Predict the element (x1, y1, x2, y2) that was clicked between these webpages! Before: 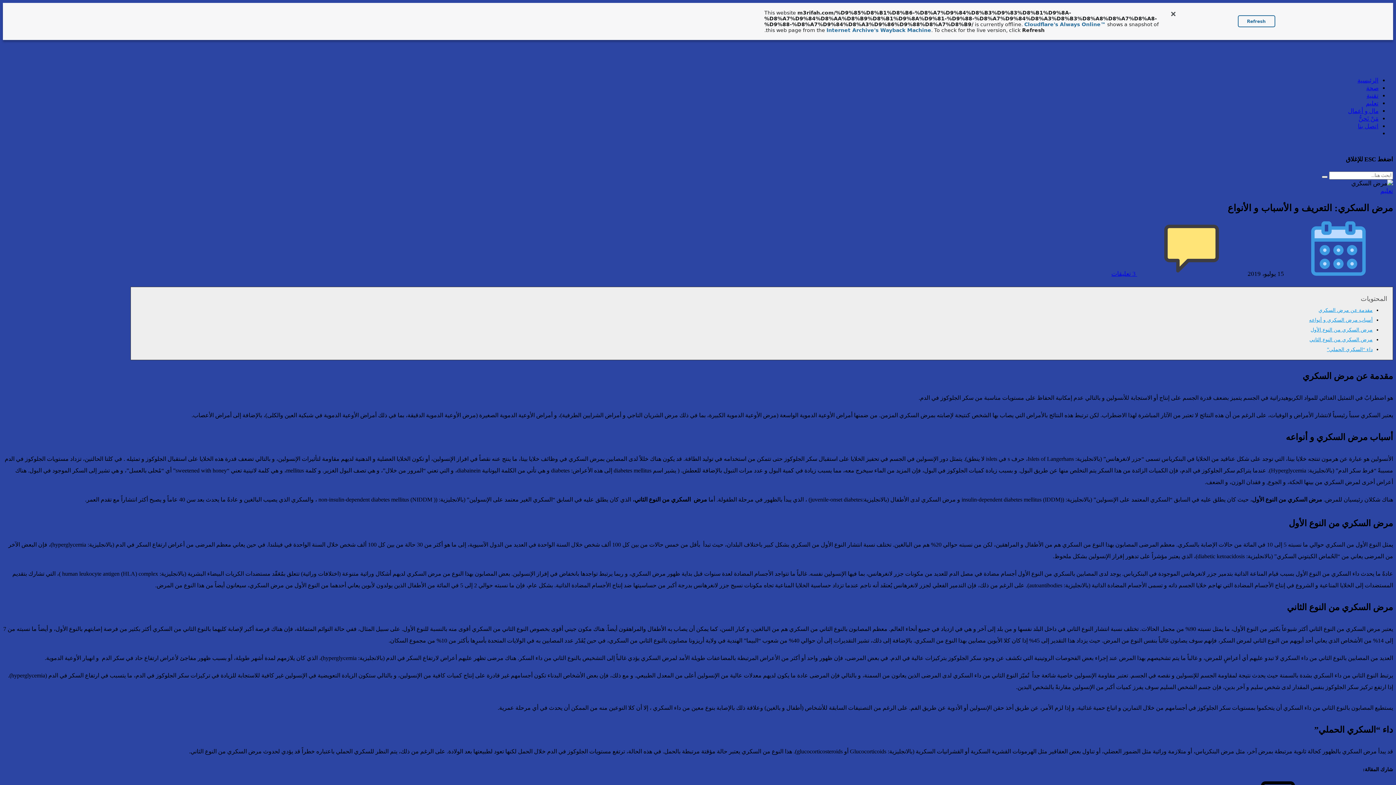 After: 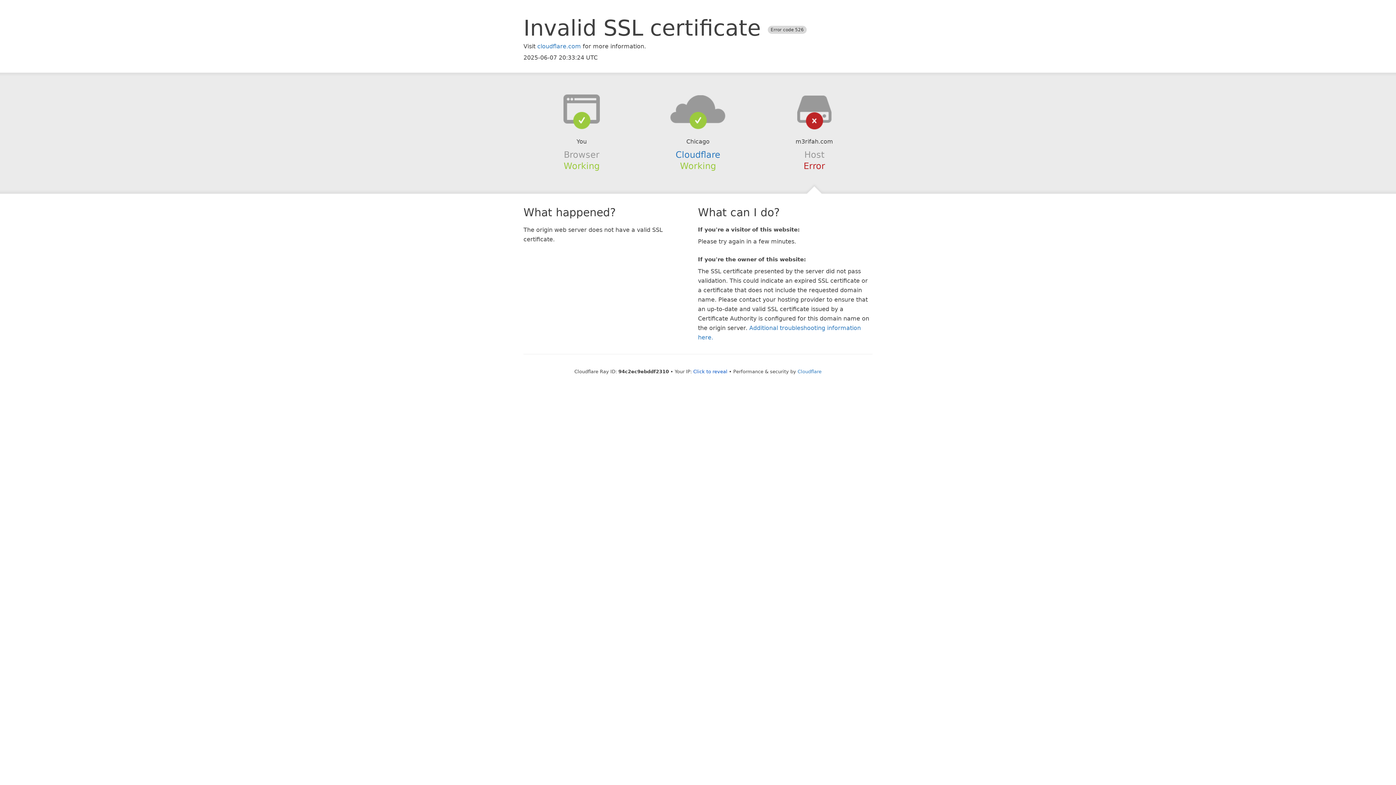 Action: label: مَنْ نَحنُّ bbox: (1358, 115, 1378, 122)